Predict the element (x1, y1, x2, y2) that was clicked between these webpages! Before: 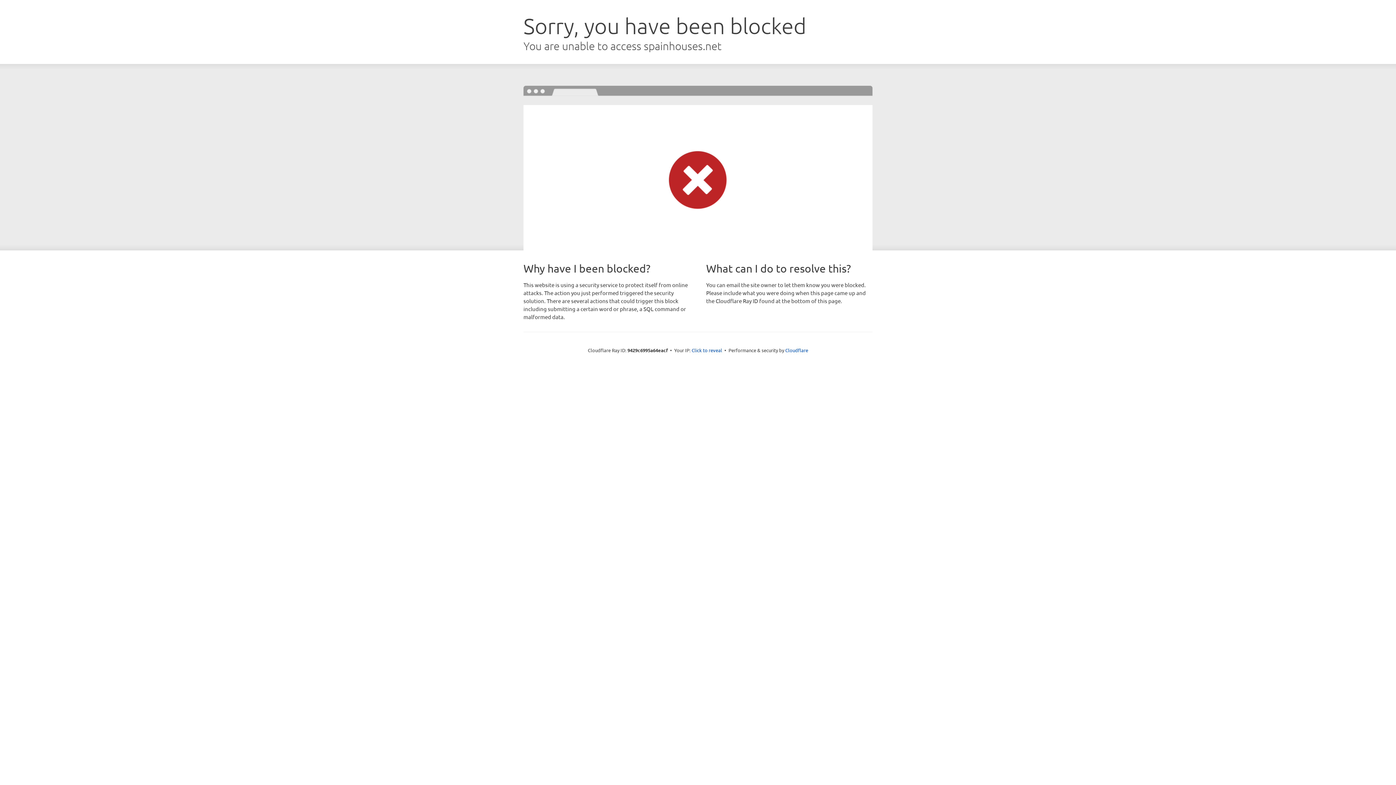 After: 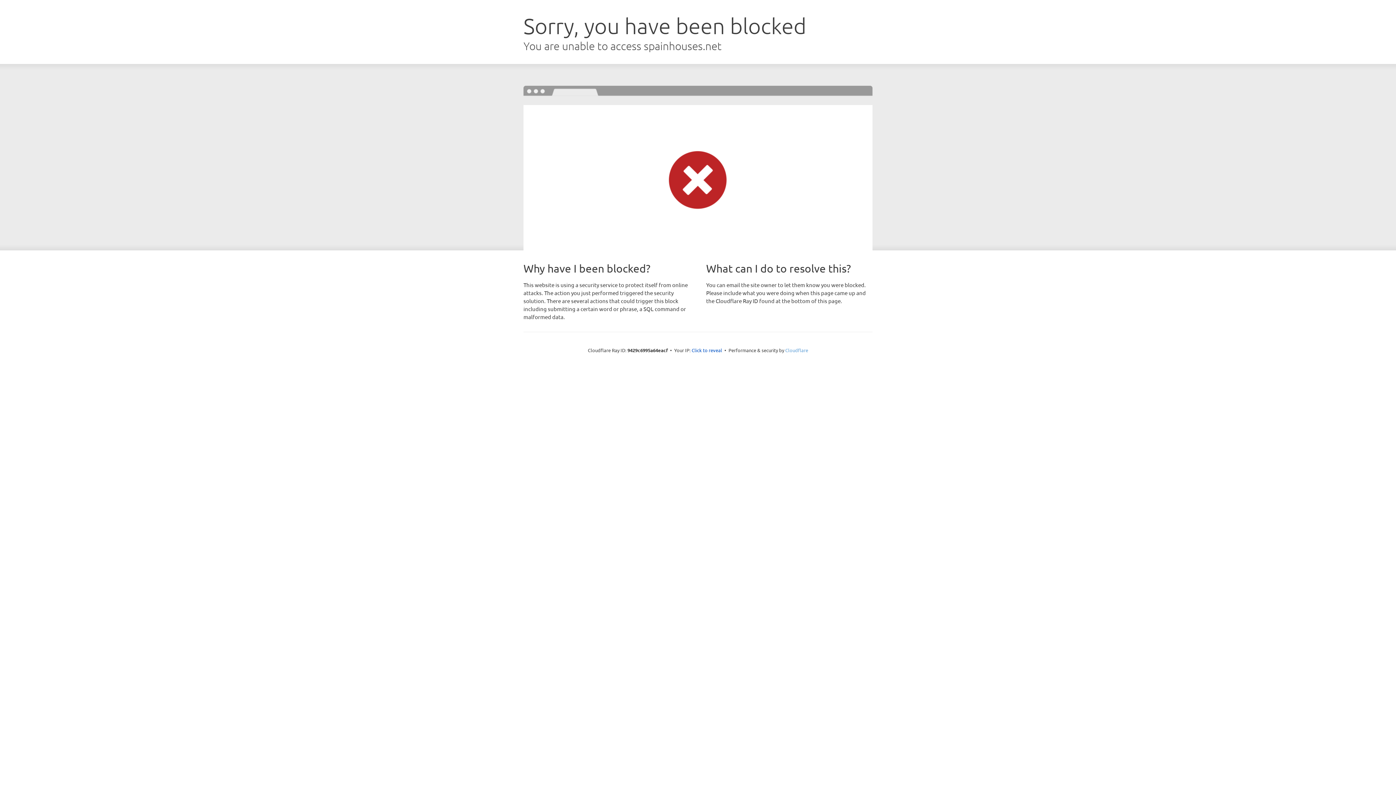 Action: label: Cloudflare bbox: (785, 347, 808, 353)